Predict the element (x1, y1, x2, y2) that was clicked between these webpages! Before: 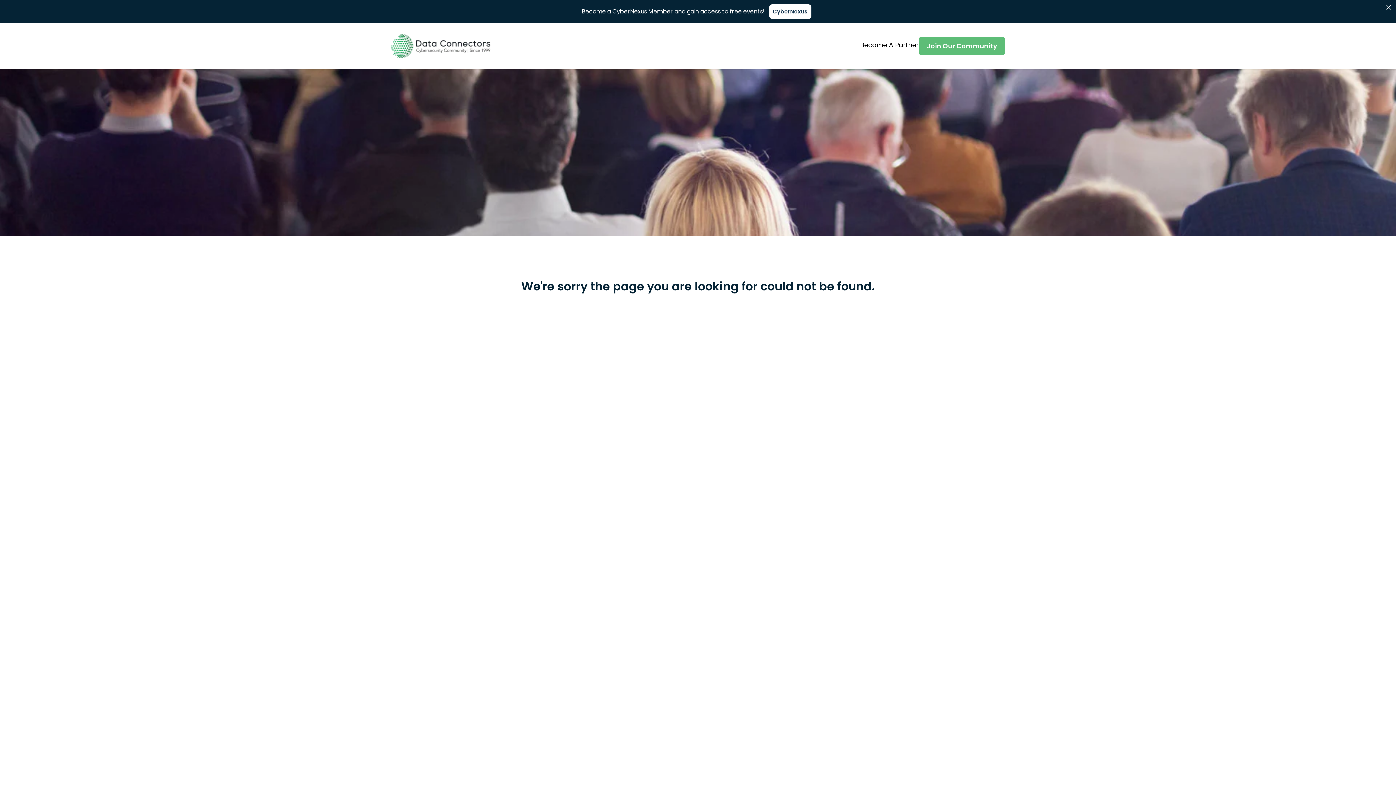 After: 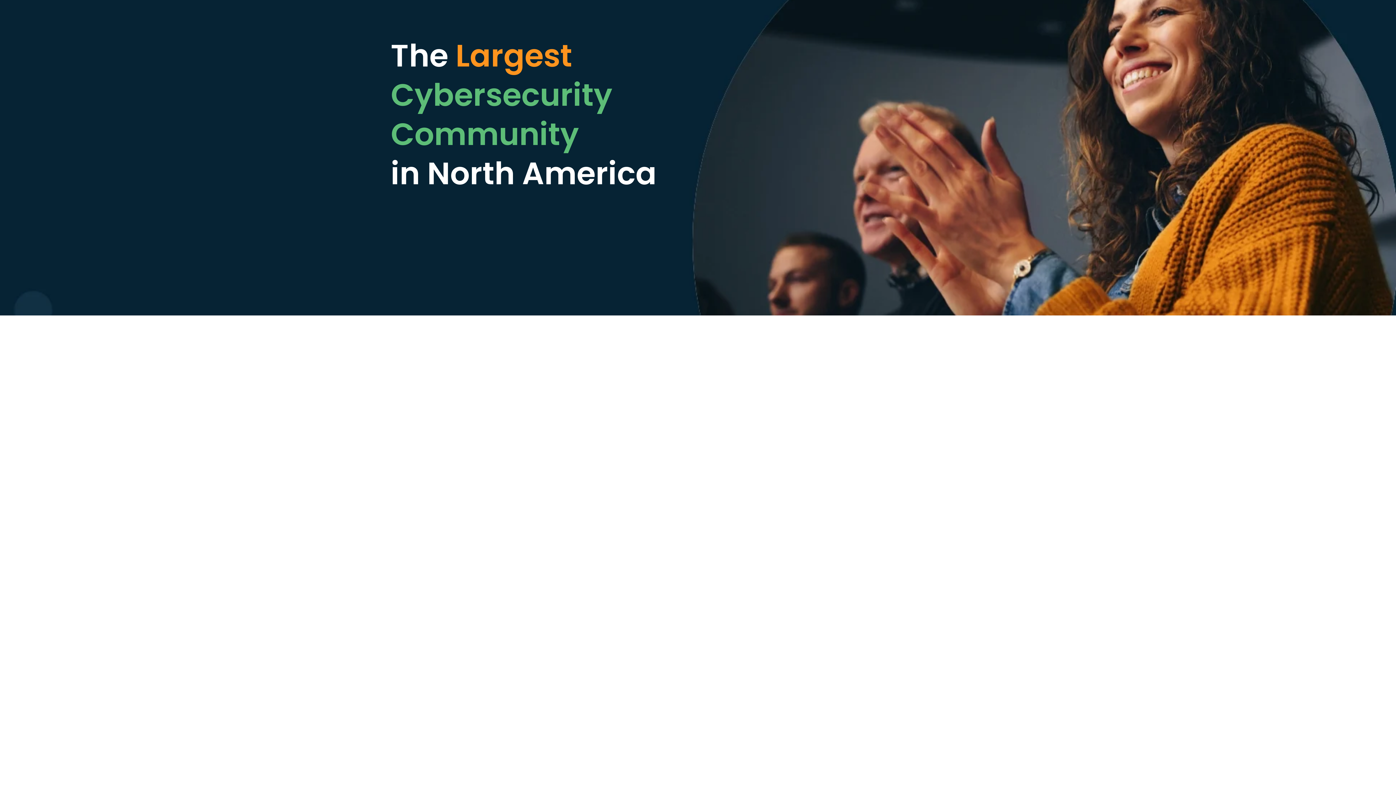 Action: bbox: (390, 34, 490, 57)